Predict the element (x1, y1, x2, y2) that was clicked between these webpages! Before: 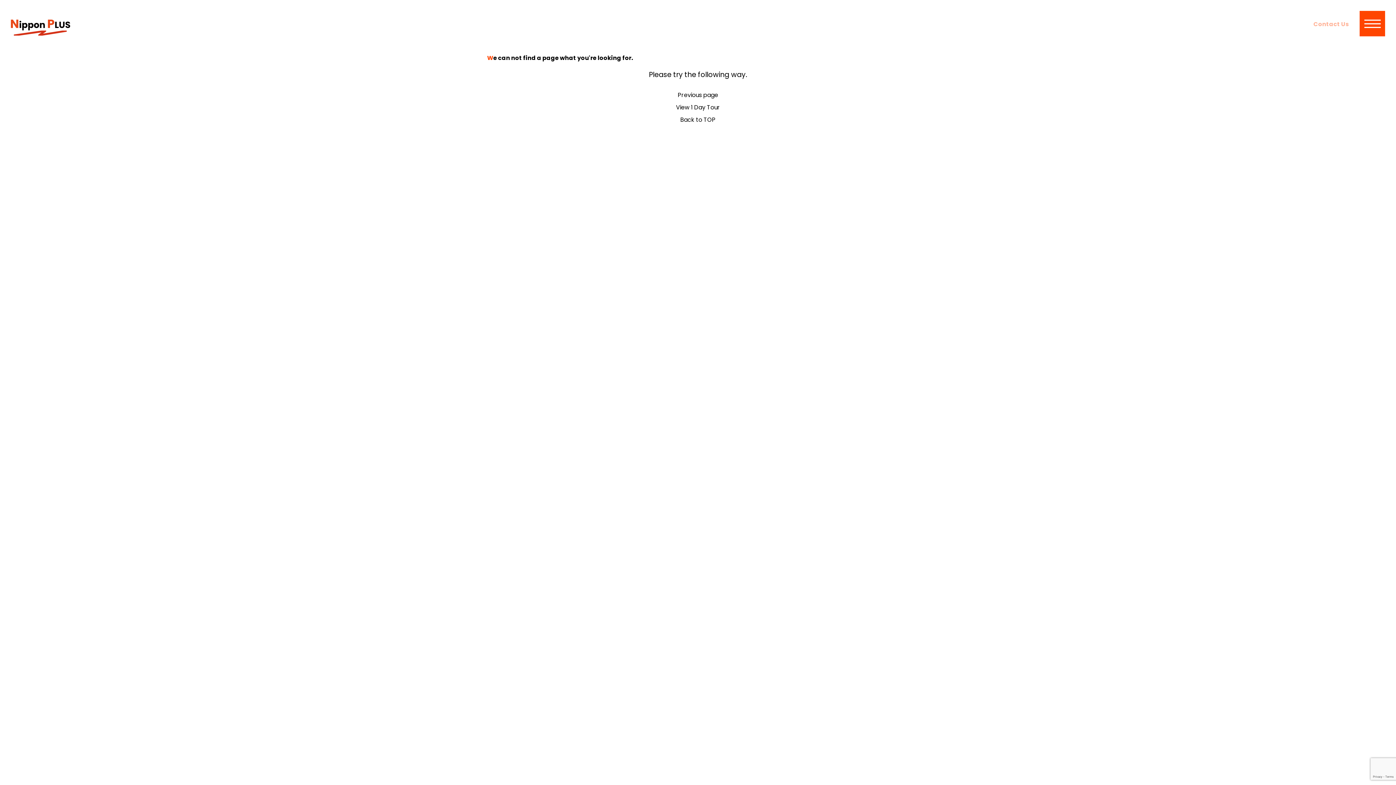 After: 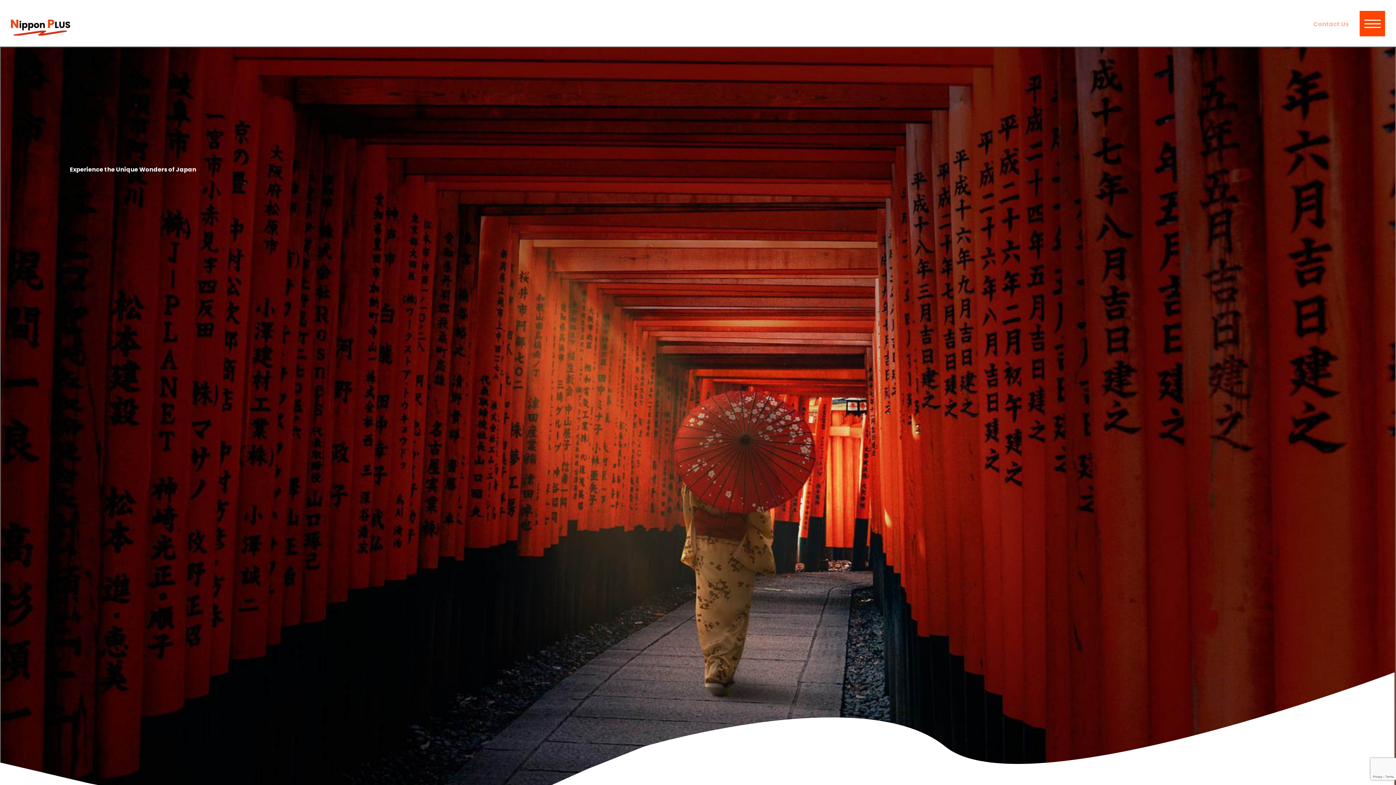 Action: bbox: (10, 26, 70, 35)